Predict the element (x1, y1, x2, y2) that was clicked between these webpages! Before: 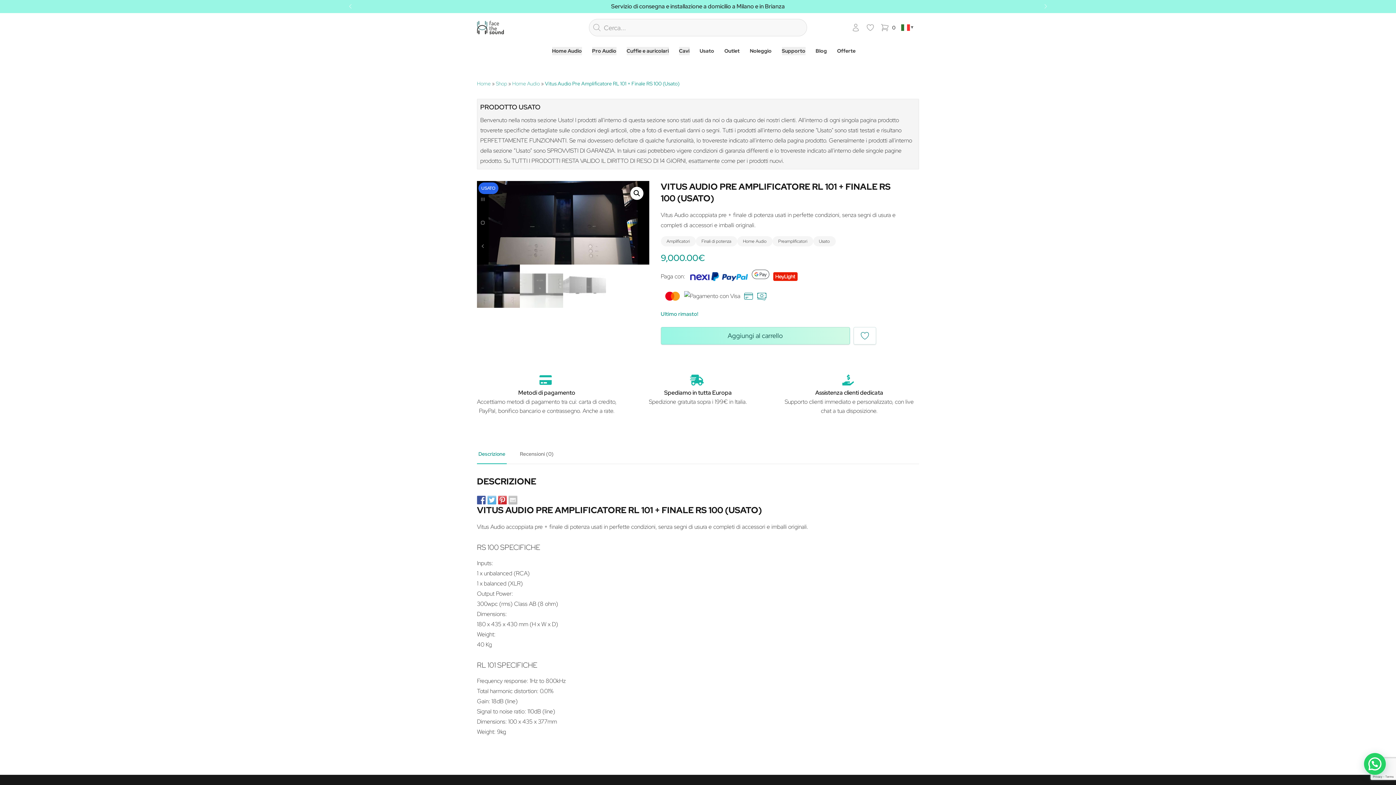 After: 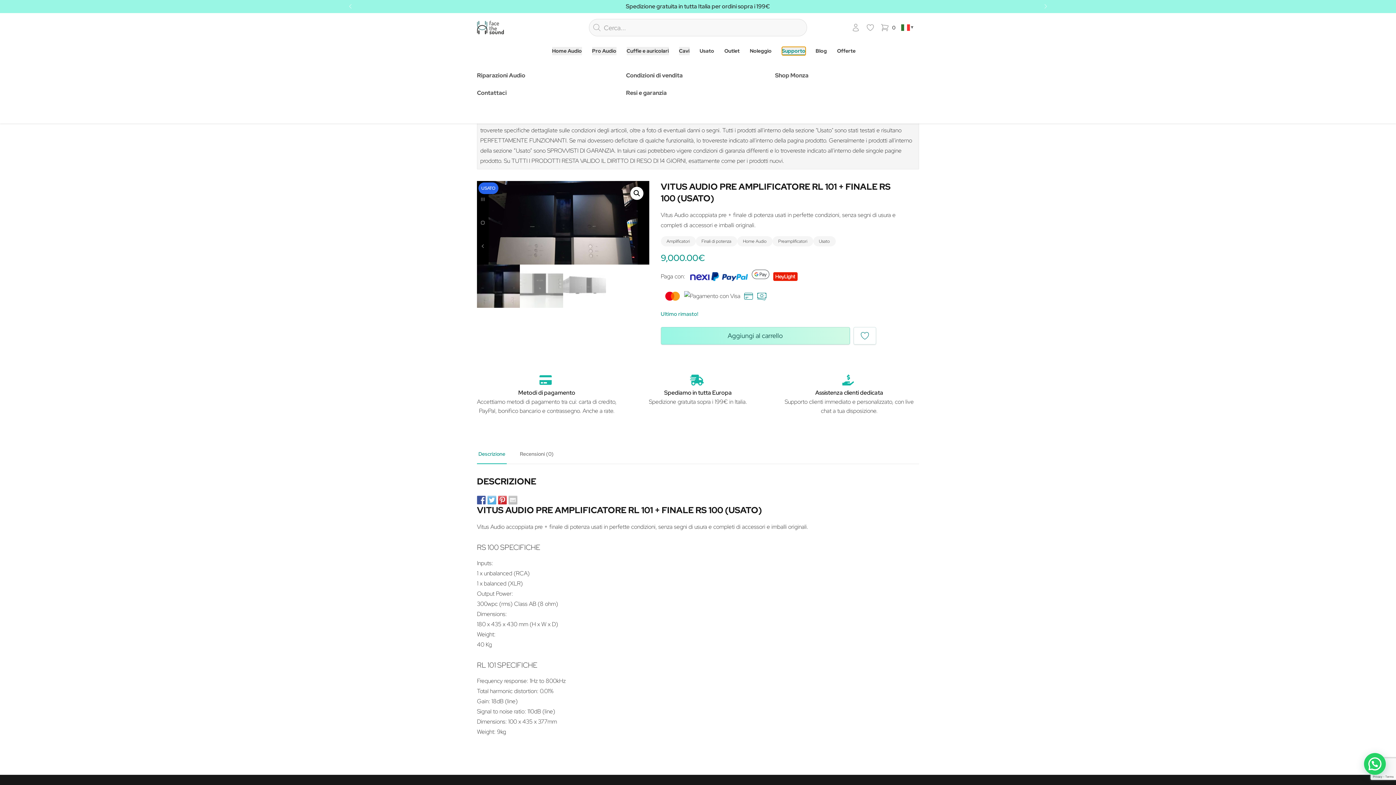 Action: label: Supporto bbox: (782, 46, 805, 55)